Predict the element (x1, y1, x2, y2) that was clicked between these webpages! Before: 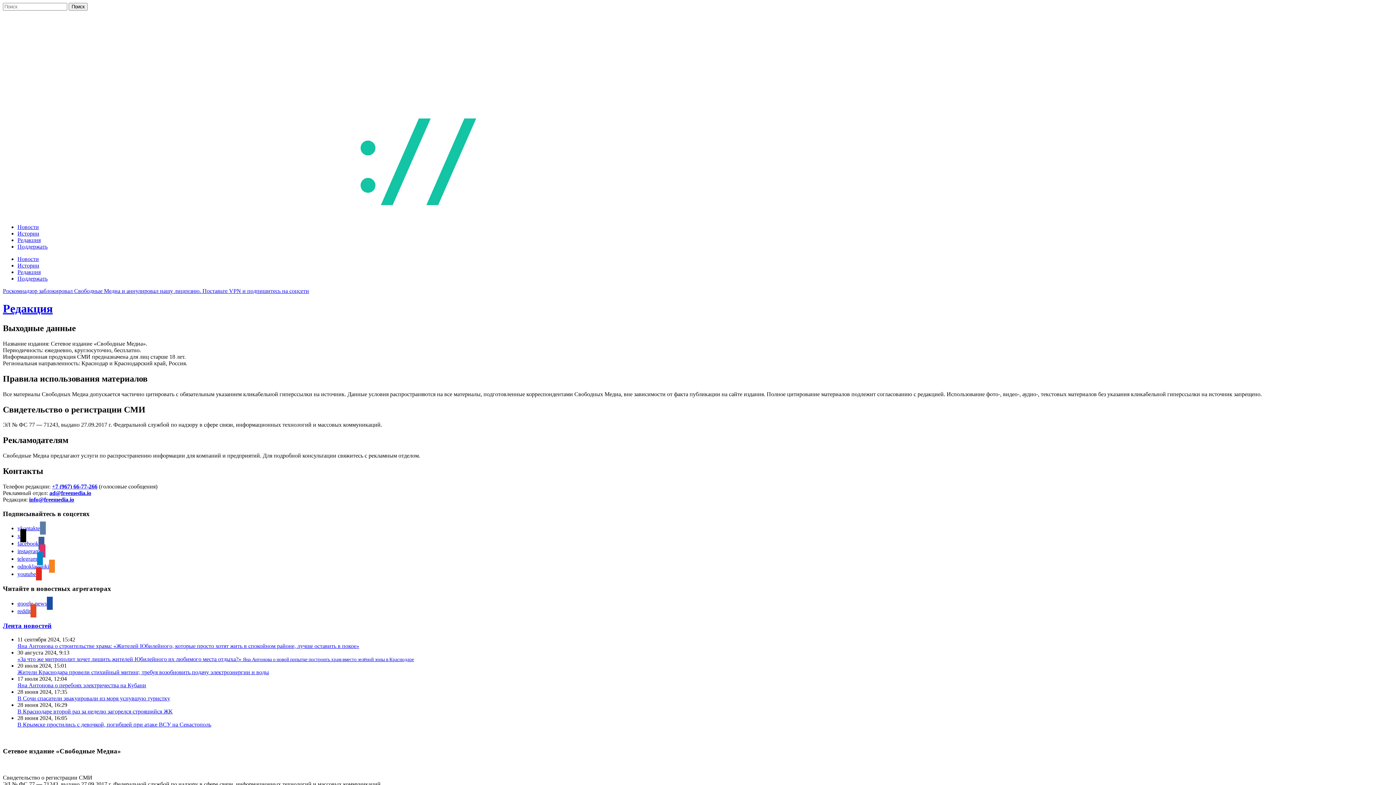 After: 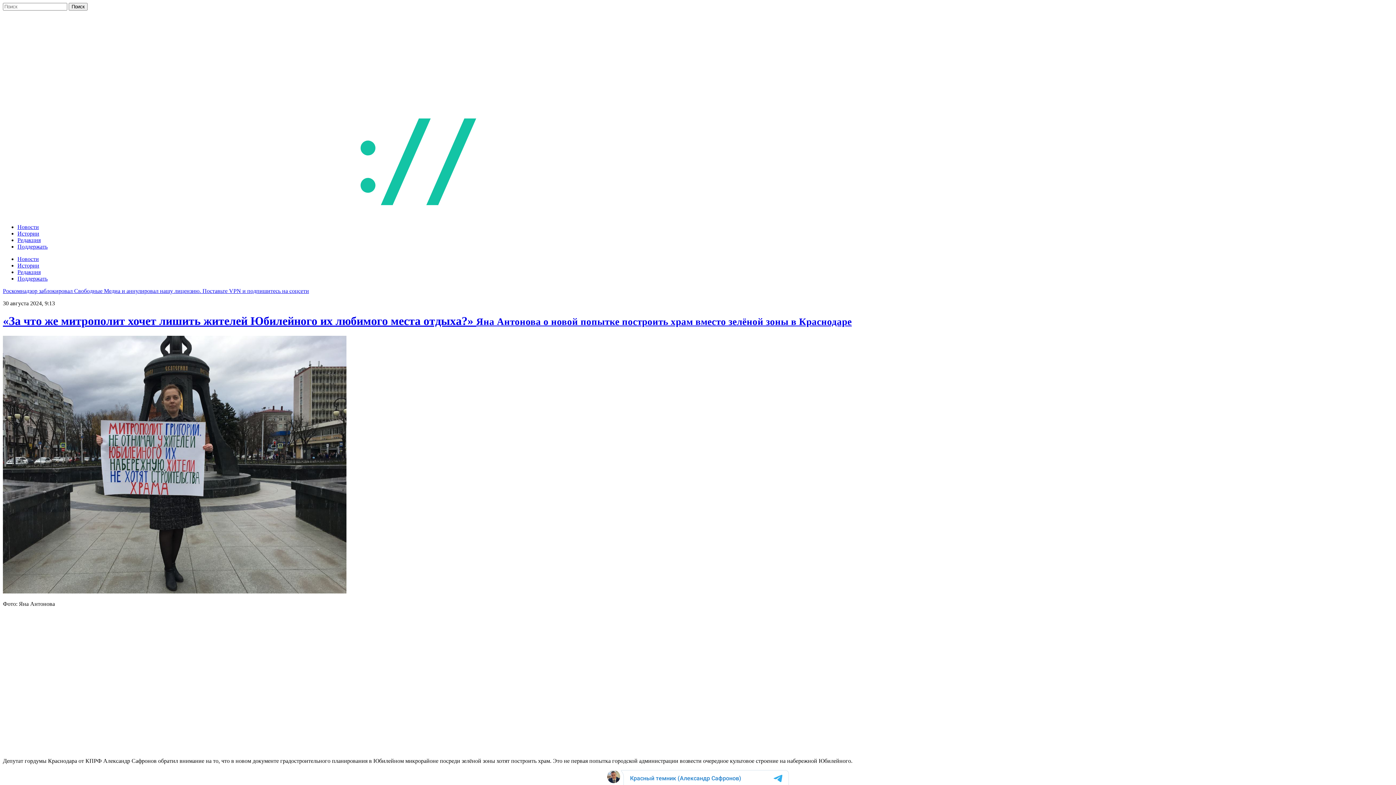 Action: bbox: (17, 656, 414, 662) label: «За что же митрополит хочет лишить жителей Юбилейного их любимого места отдыха?» Яна Антонова о новой попытке построить храм вместо зелёной зоны в Краснодаре